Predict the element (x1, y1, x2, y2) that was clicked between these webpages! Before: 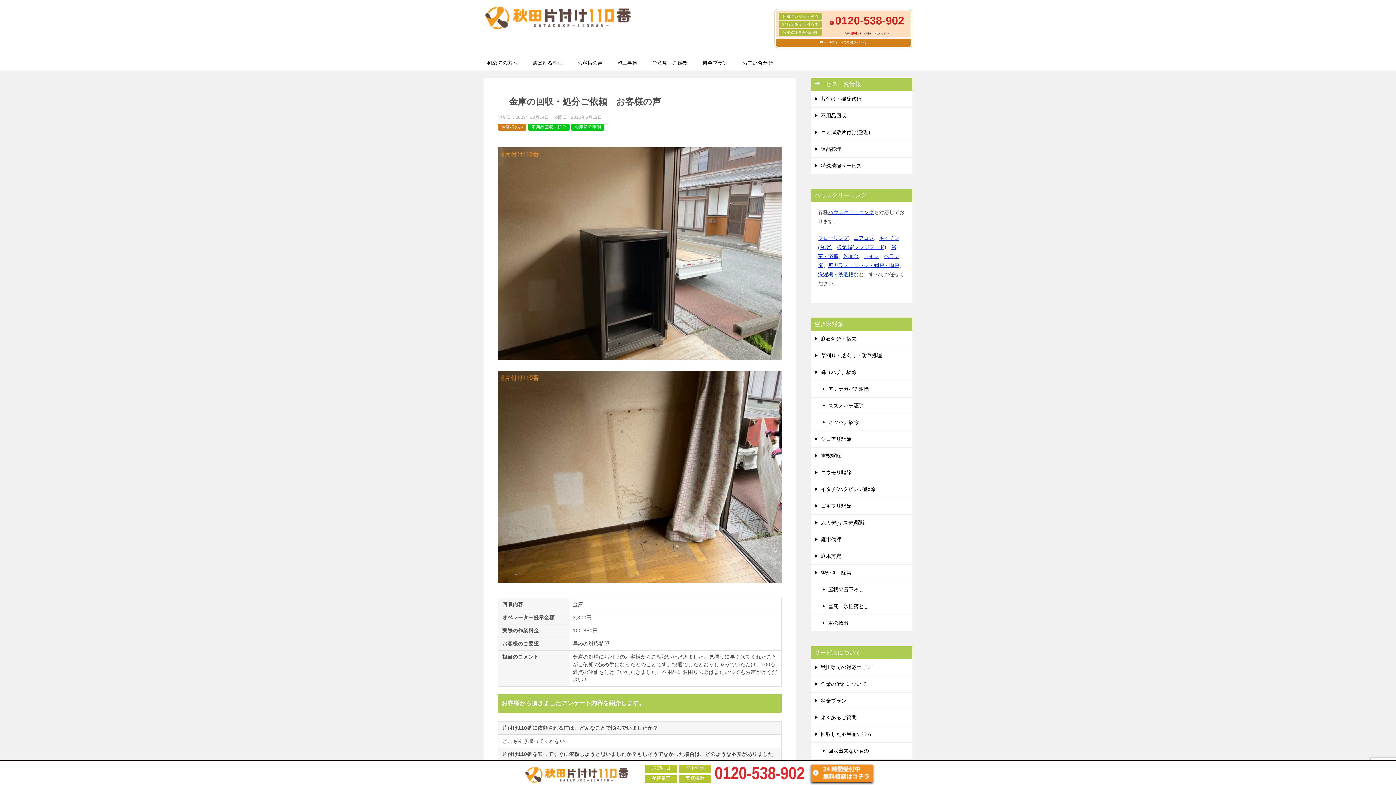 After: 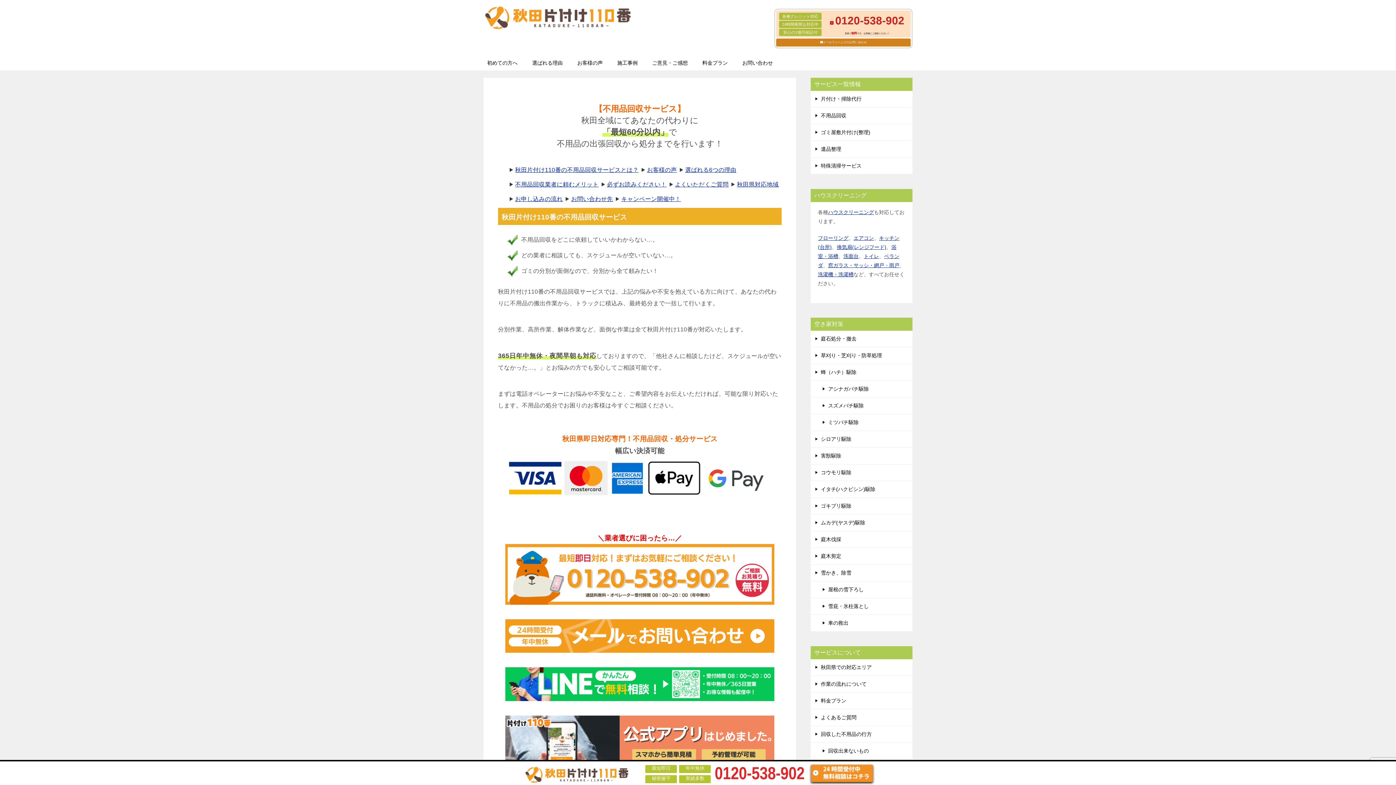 Action: label: 不用品回収 bbox: (810, 107, 912, 124)